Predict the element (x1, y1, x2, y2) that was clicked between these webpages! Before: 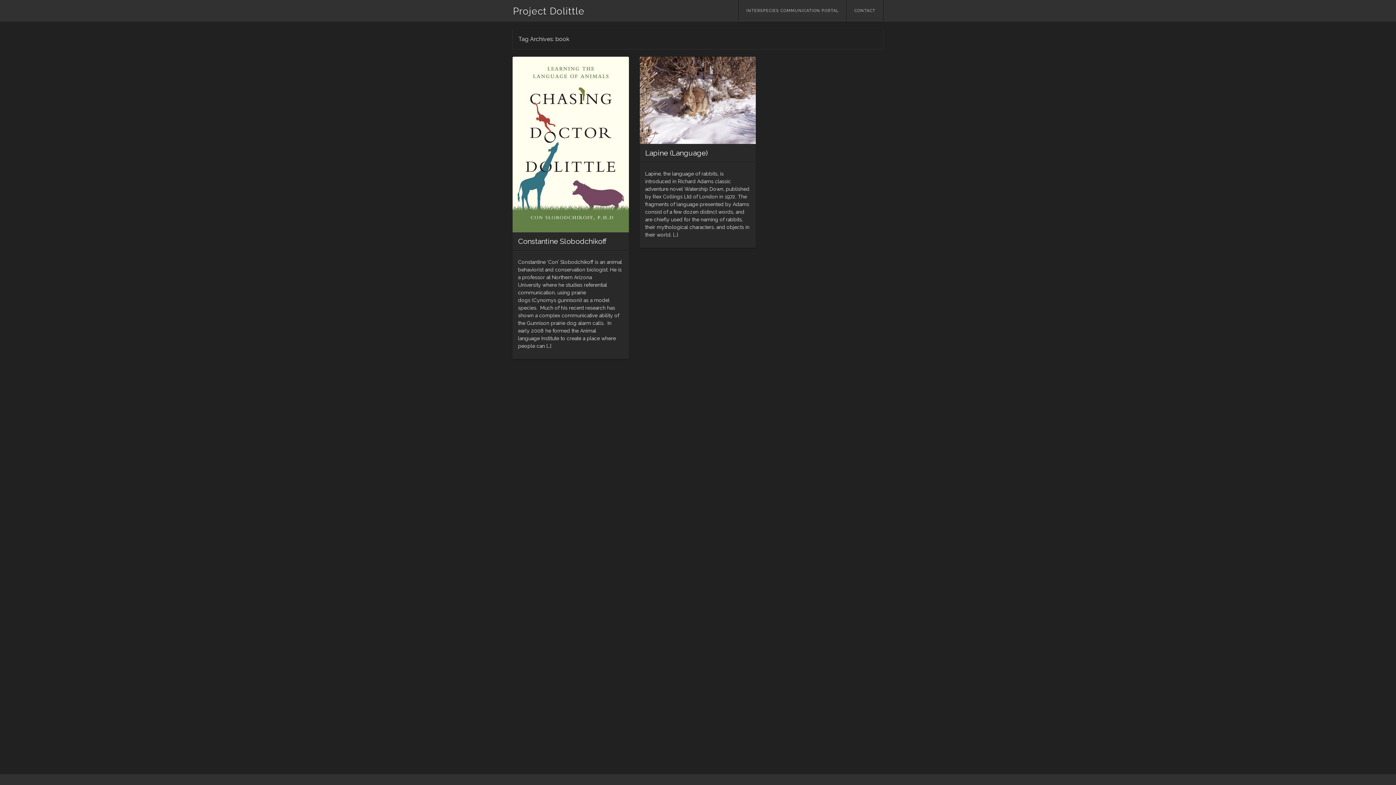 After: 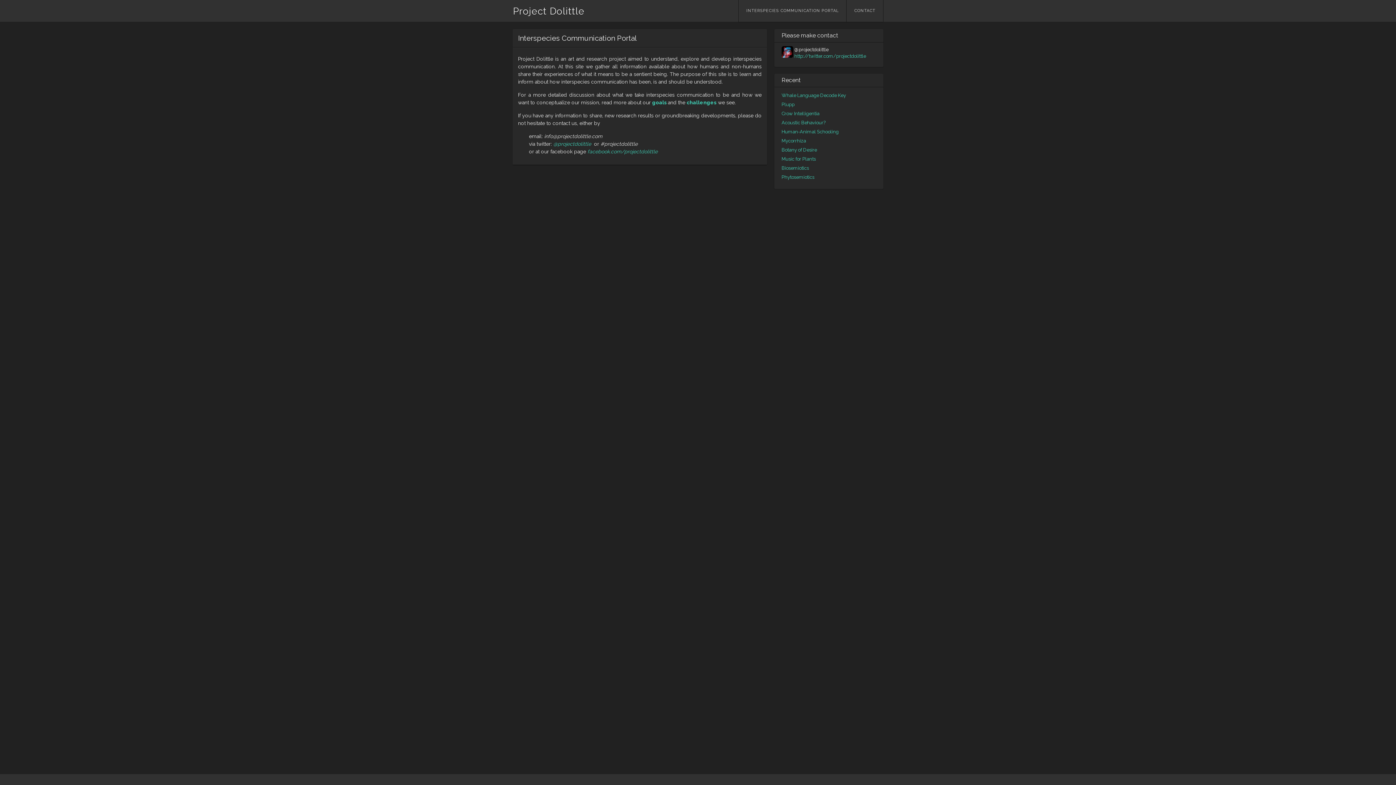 Action: label: CONTACT bbox: (846, 0, 883, 21)